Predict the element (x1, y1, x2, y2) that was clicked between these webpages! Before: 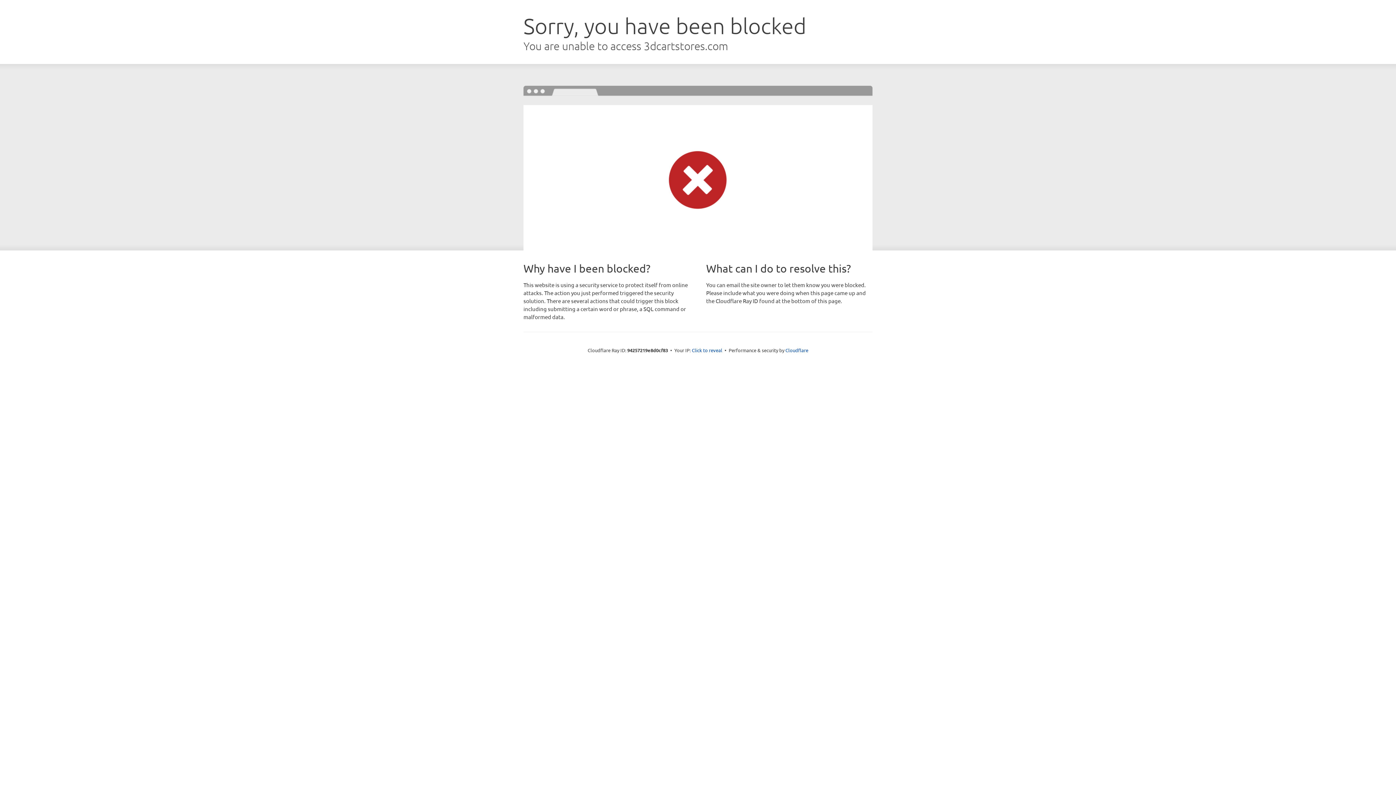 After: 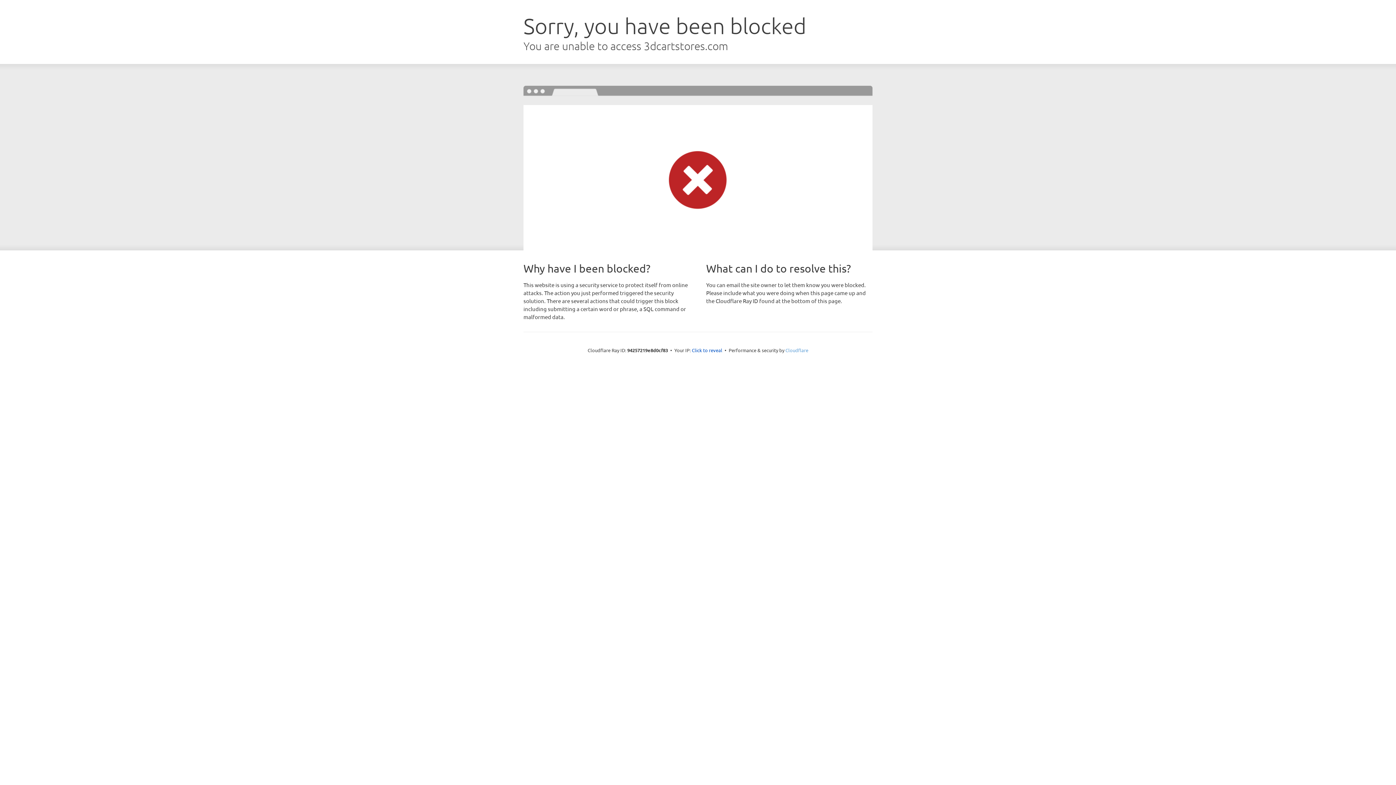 Action: bbox: (785, 347, 808, 353) label: Cloudflare